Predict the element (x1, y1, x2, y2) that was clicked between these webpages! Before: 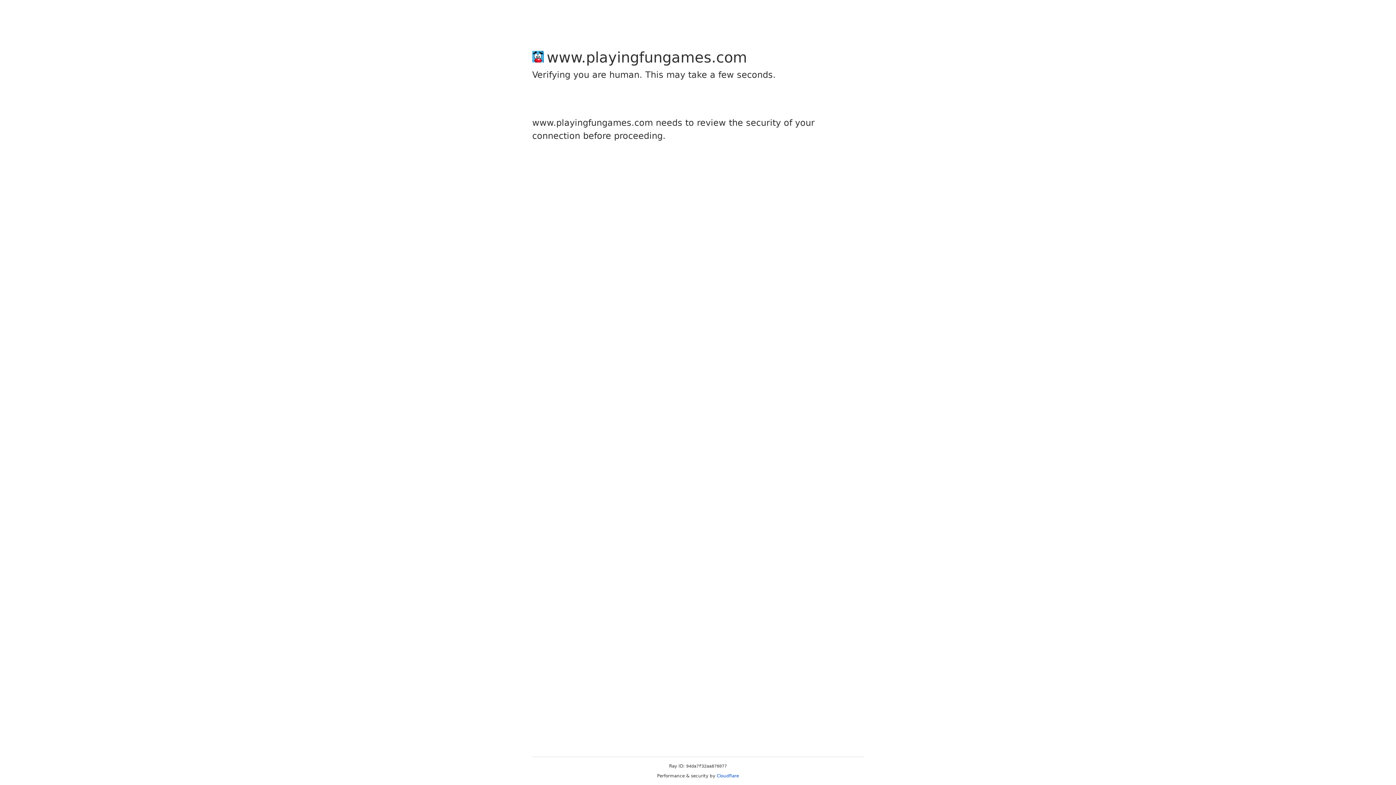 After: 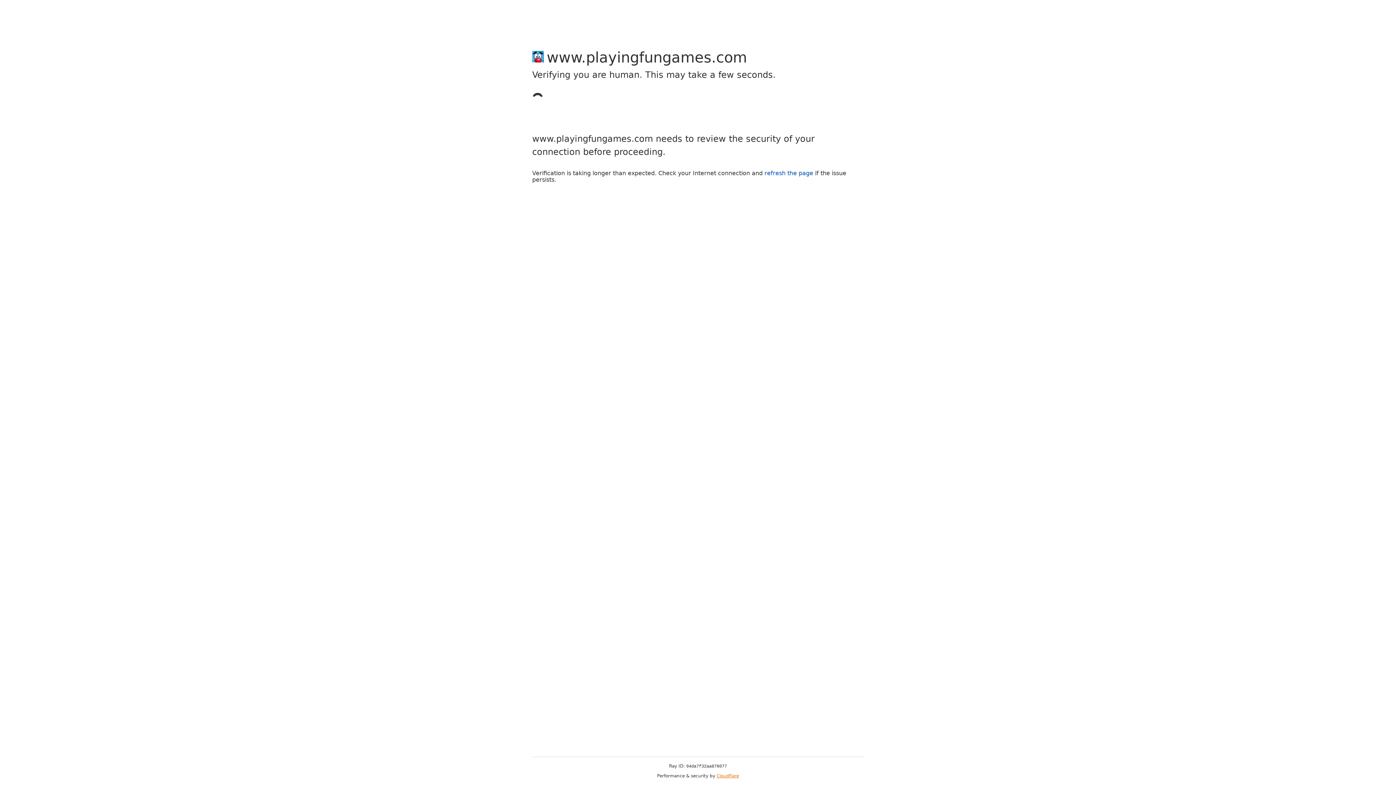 Action: bbox: (716, 773, 739, 778) label: Cloudflare